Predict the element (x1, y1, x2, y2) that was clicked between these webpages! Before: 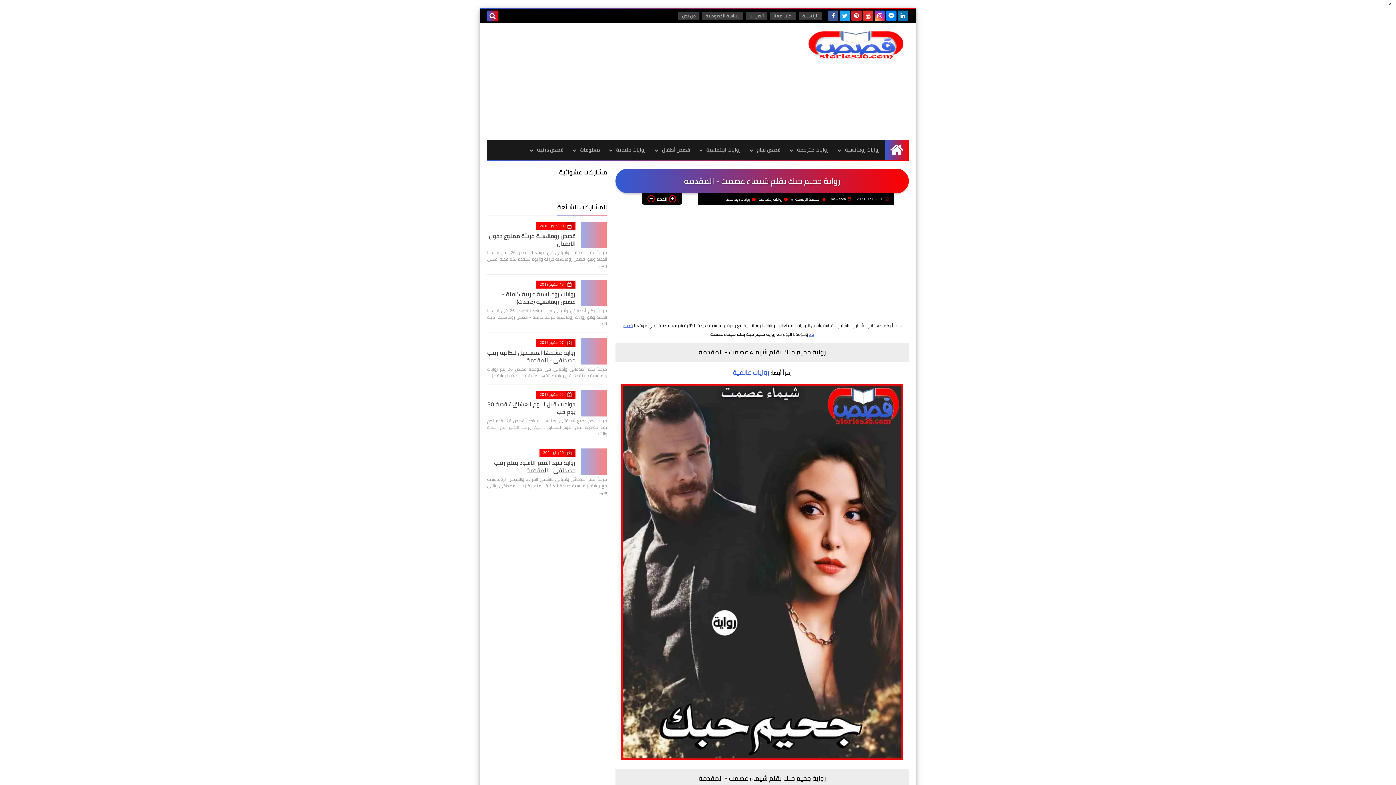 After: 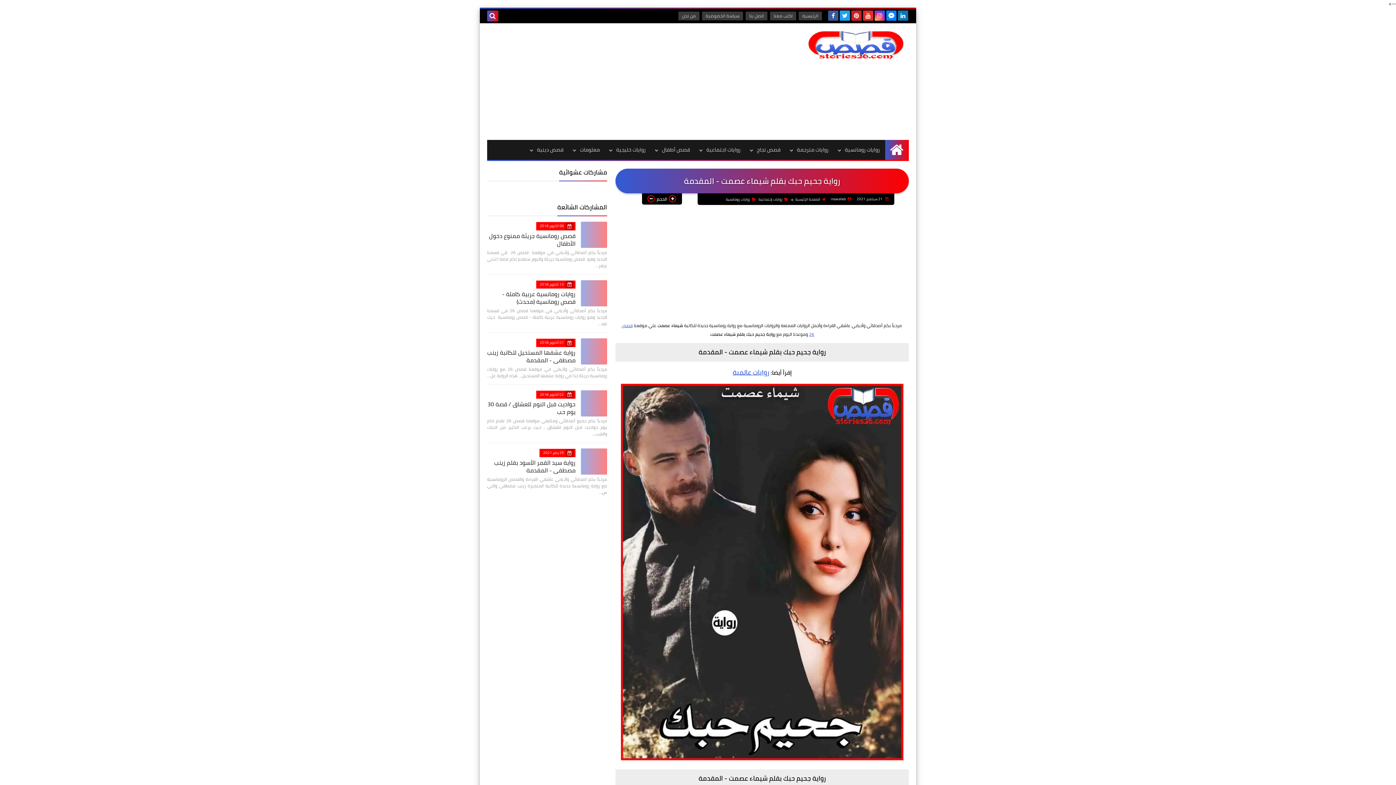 Action: bbox: (828, 10, 838, 20)